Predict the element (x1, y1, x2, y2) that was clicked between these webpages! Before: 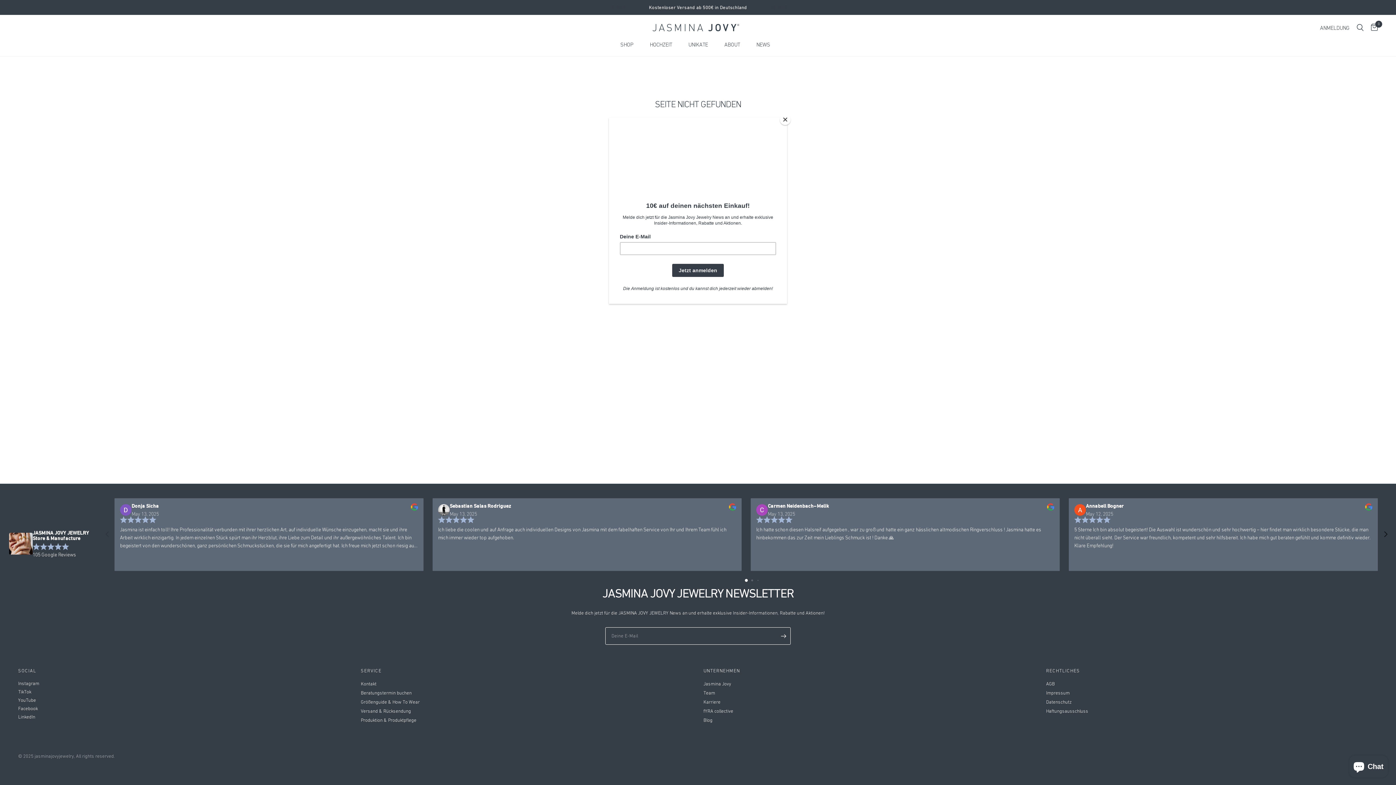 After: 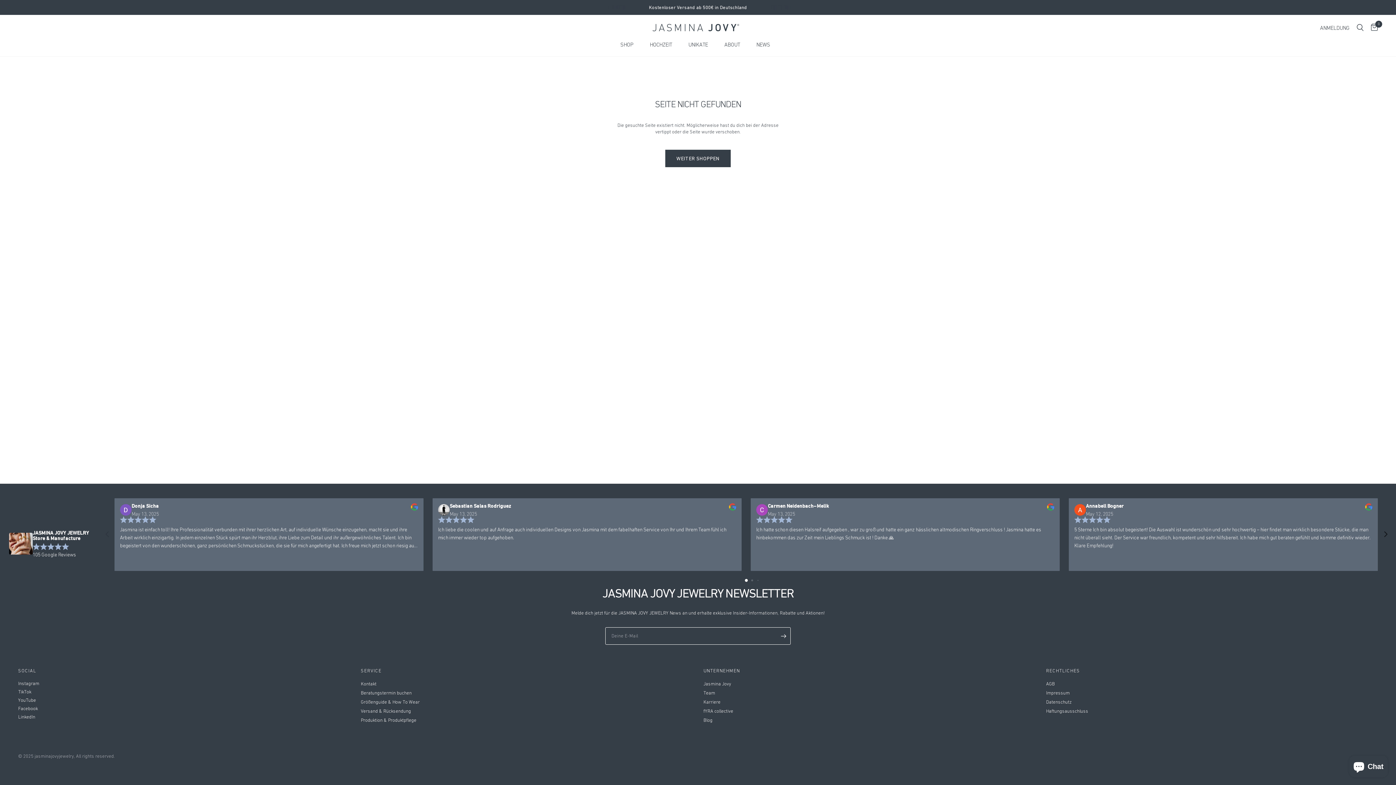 Action: bbox: (780, 114, 790, 125) label: Close